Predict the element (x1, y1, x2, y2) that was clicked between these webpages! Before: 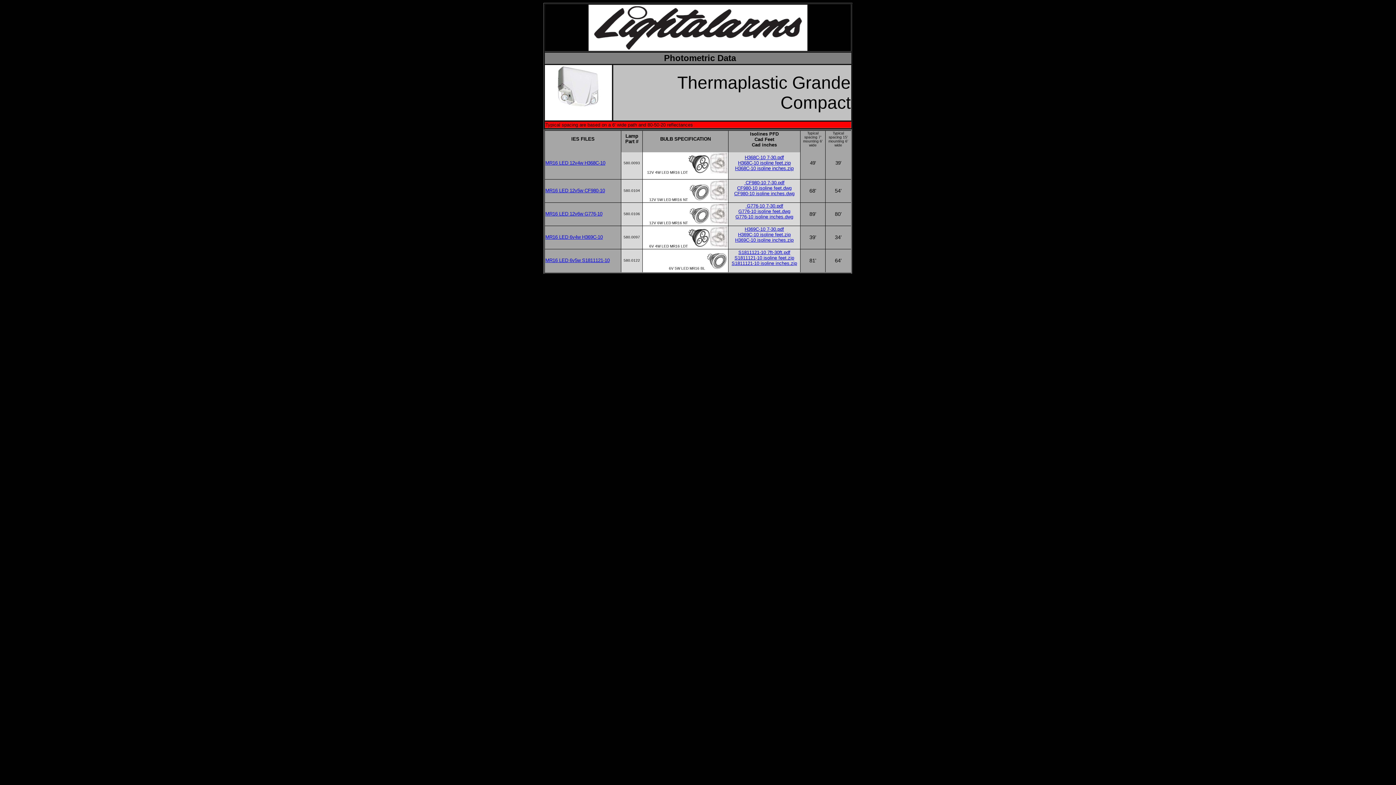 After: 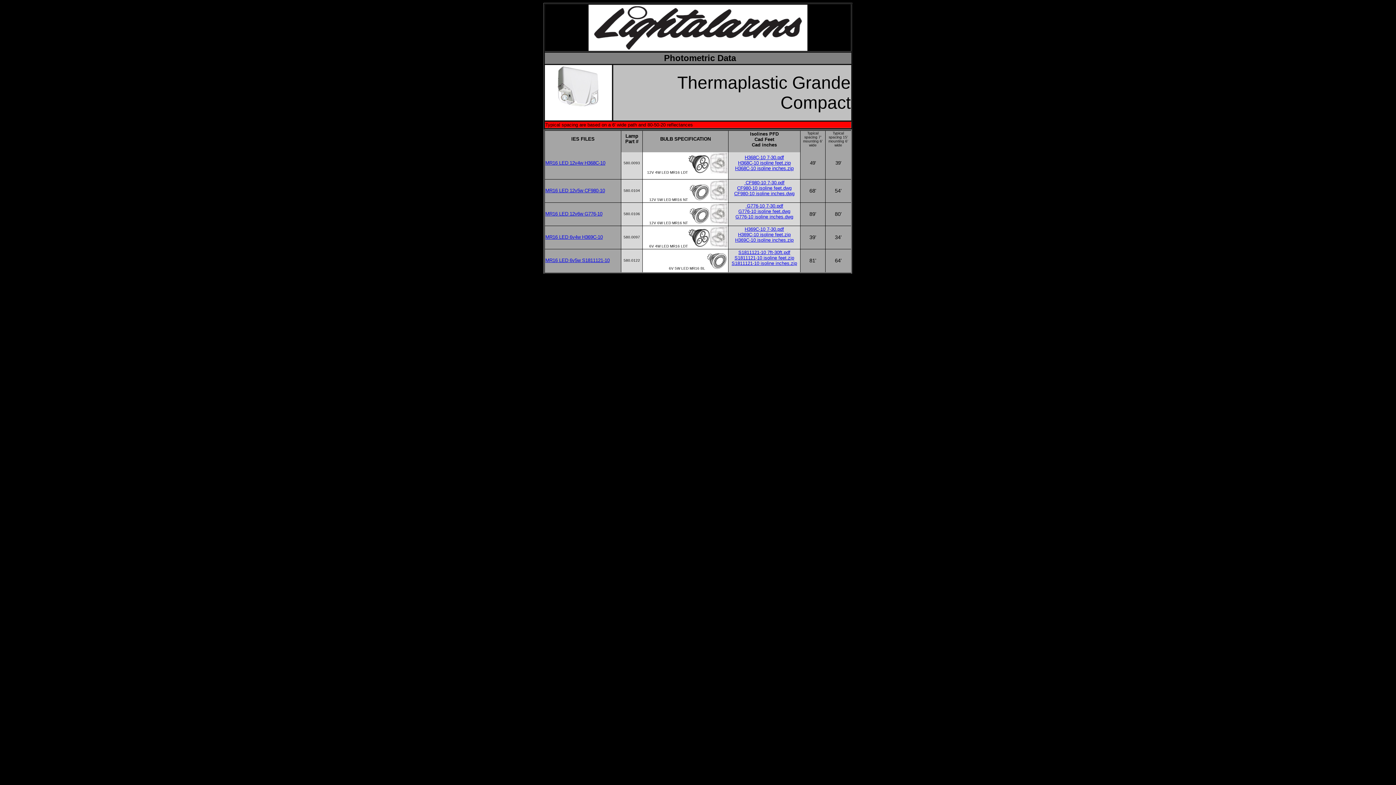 Action: bbox: (735, 165, 793, 171) label: H368C-10 isoline inches.zip